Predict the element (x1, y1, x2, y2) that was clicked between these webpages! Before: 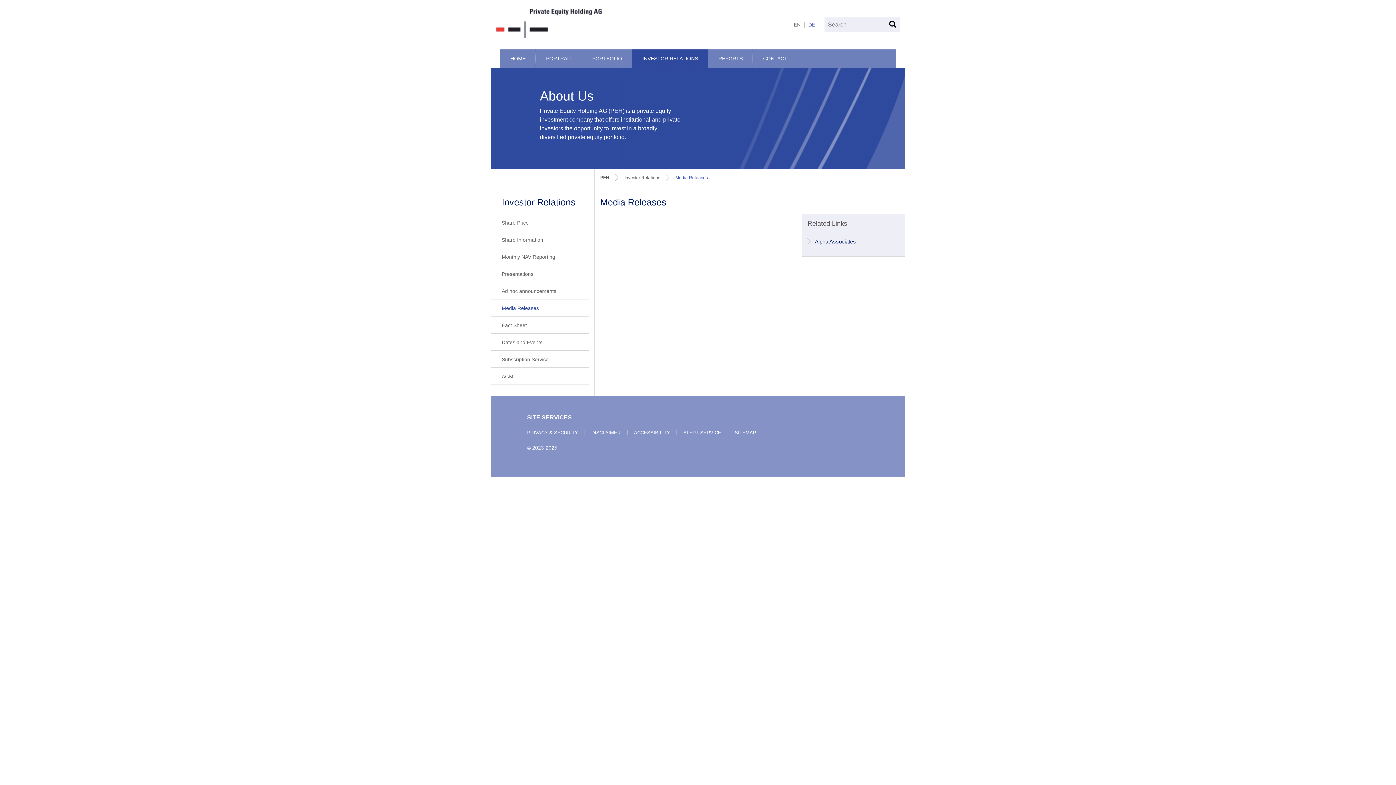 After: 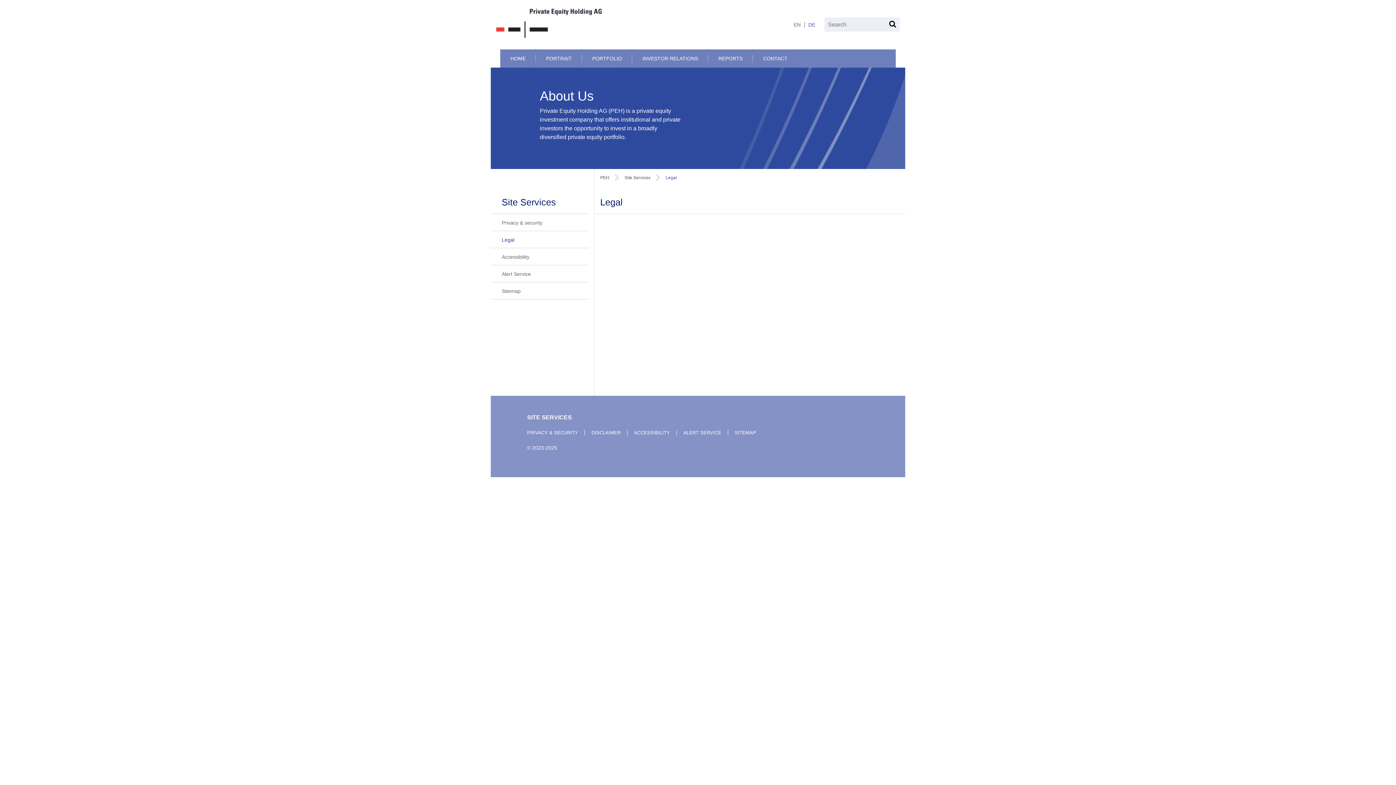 Action: label: DISCLAIMER bbox: (591, 430, 627, 435)